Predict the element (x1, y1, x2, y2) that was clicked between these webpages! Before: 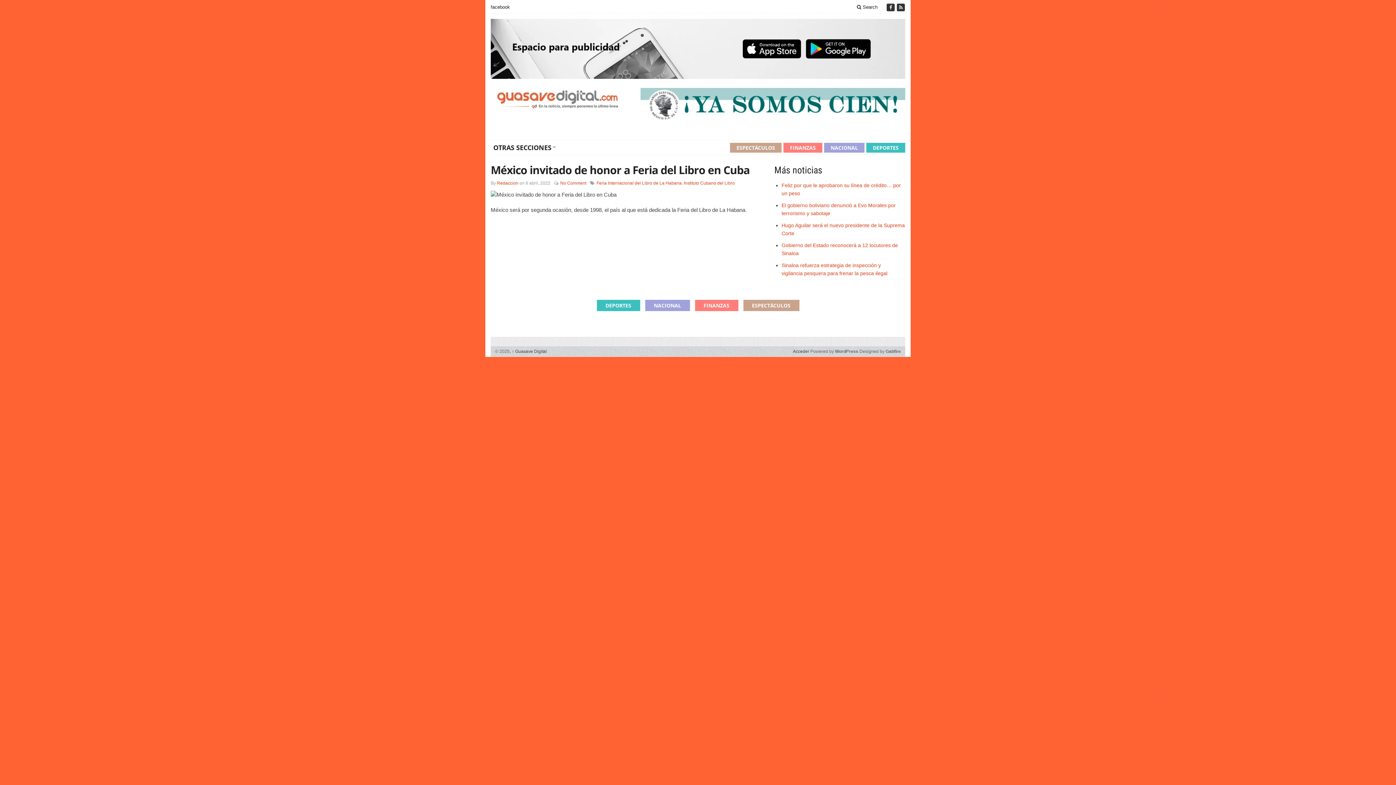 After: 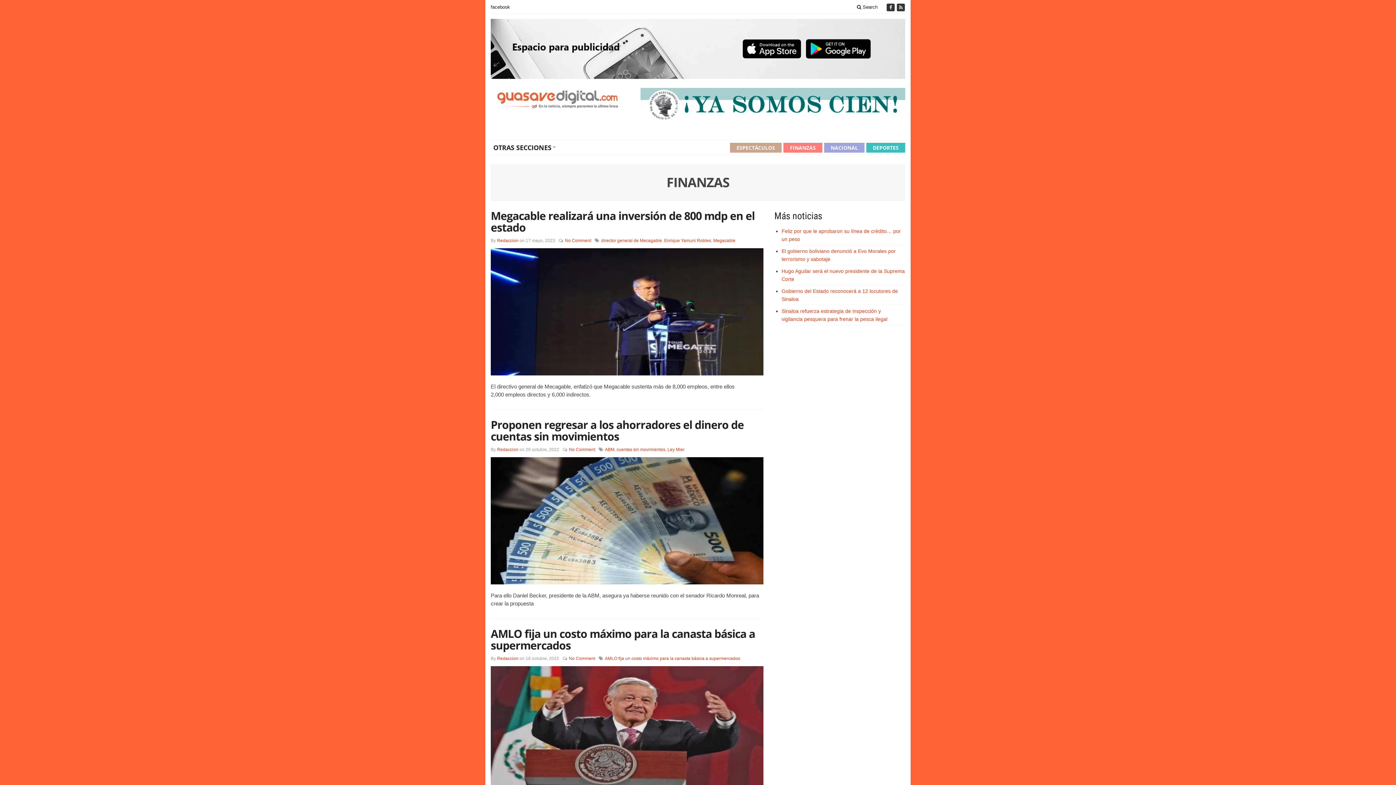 Action: bbox: (783, 142, 822, 152) label: FINANZAS